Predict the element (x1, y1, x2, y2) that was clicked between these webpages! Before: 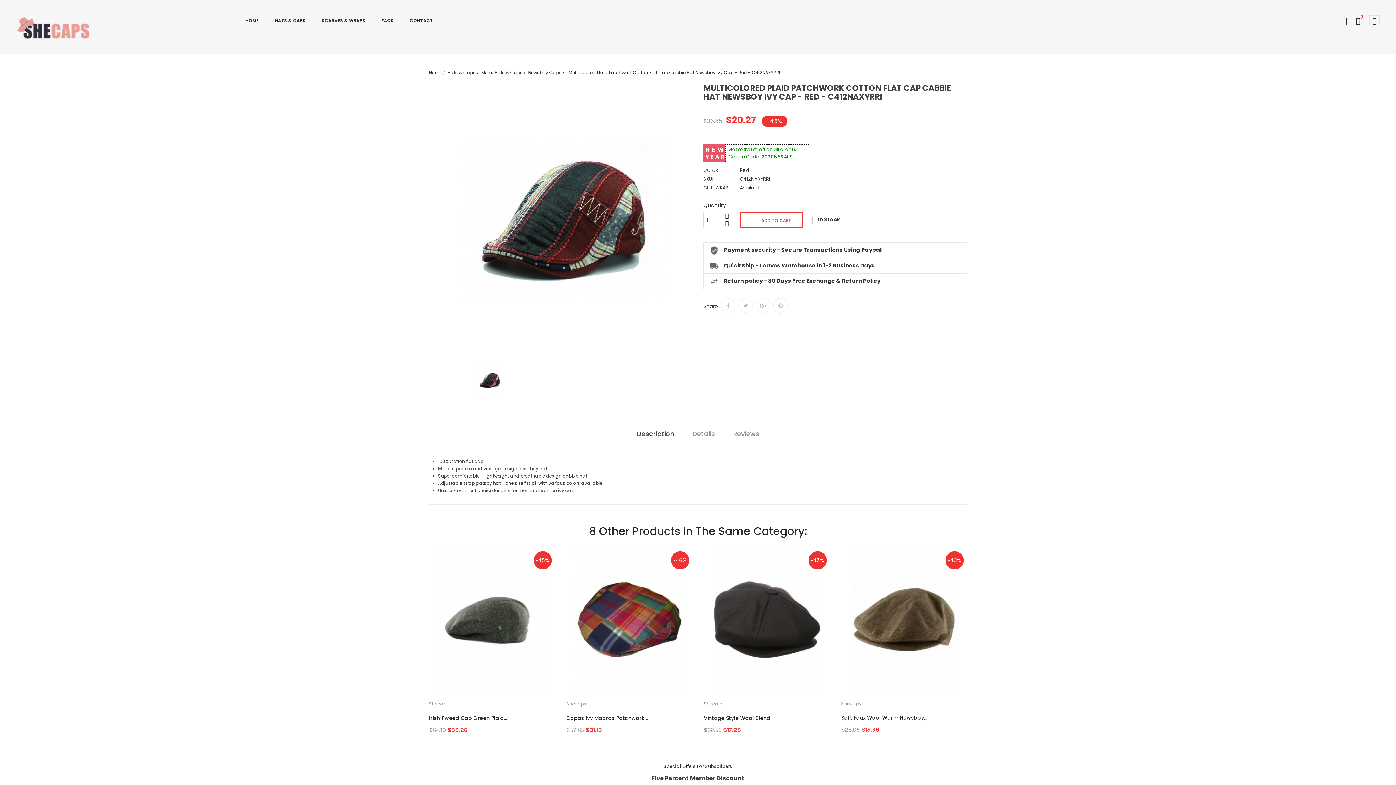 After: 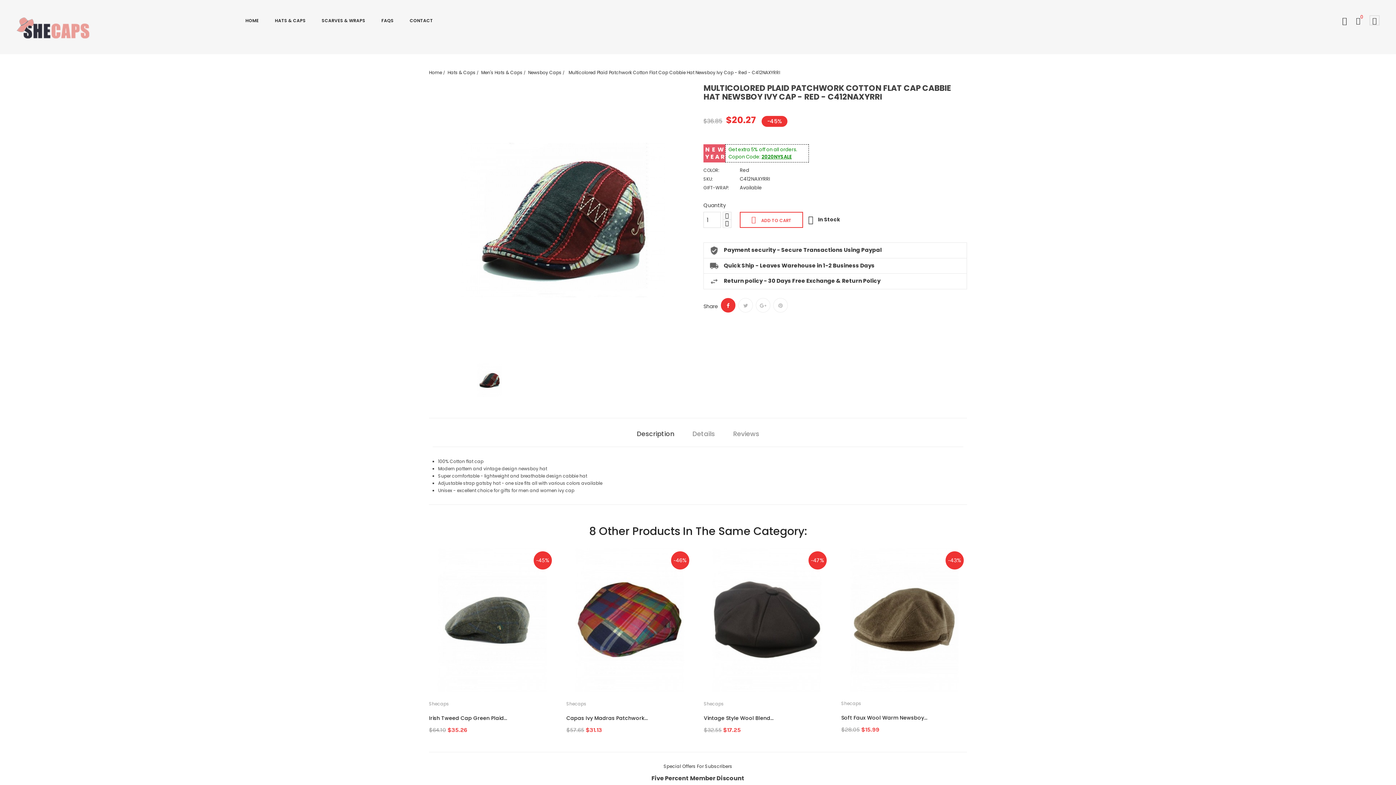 Action: bbox: (721, 298, 735, 312)